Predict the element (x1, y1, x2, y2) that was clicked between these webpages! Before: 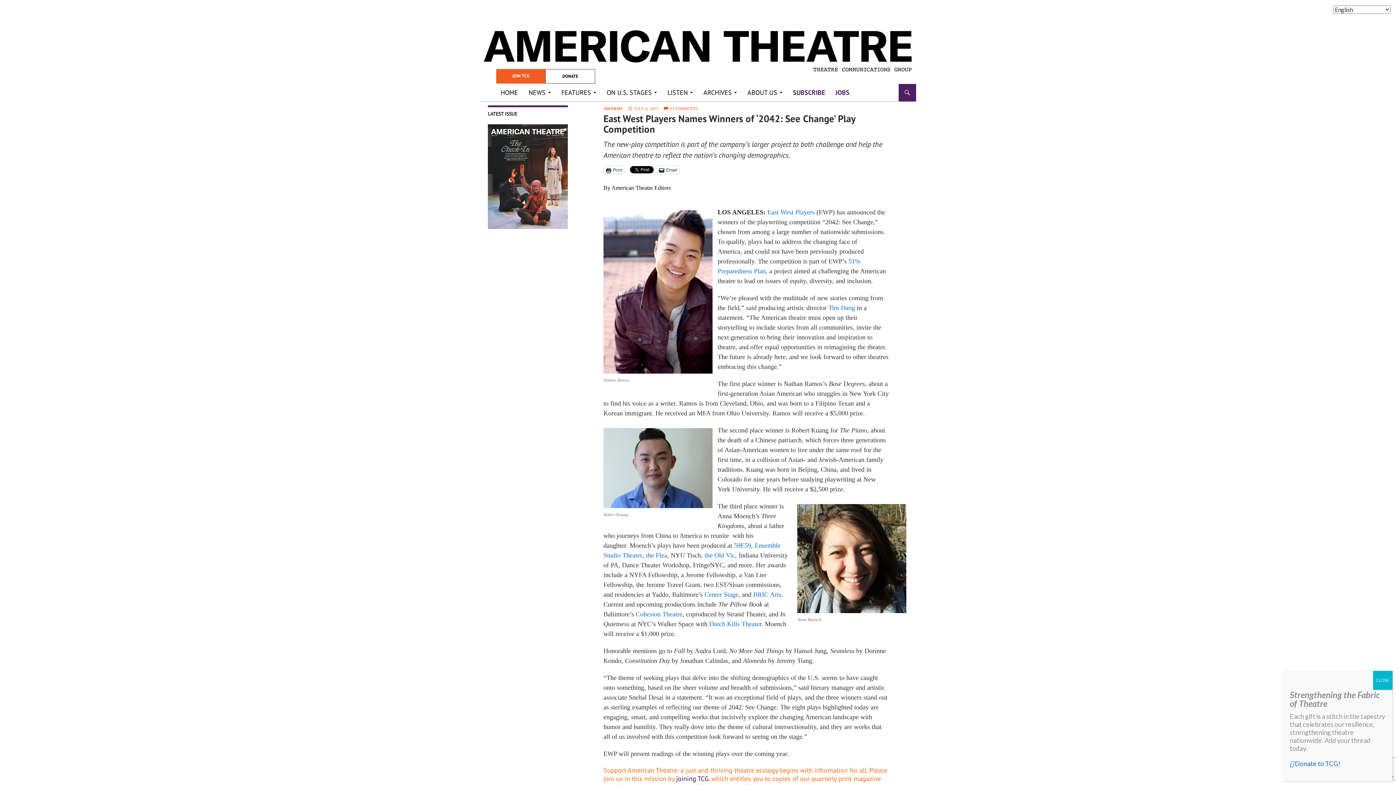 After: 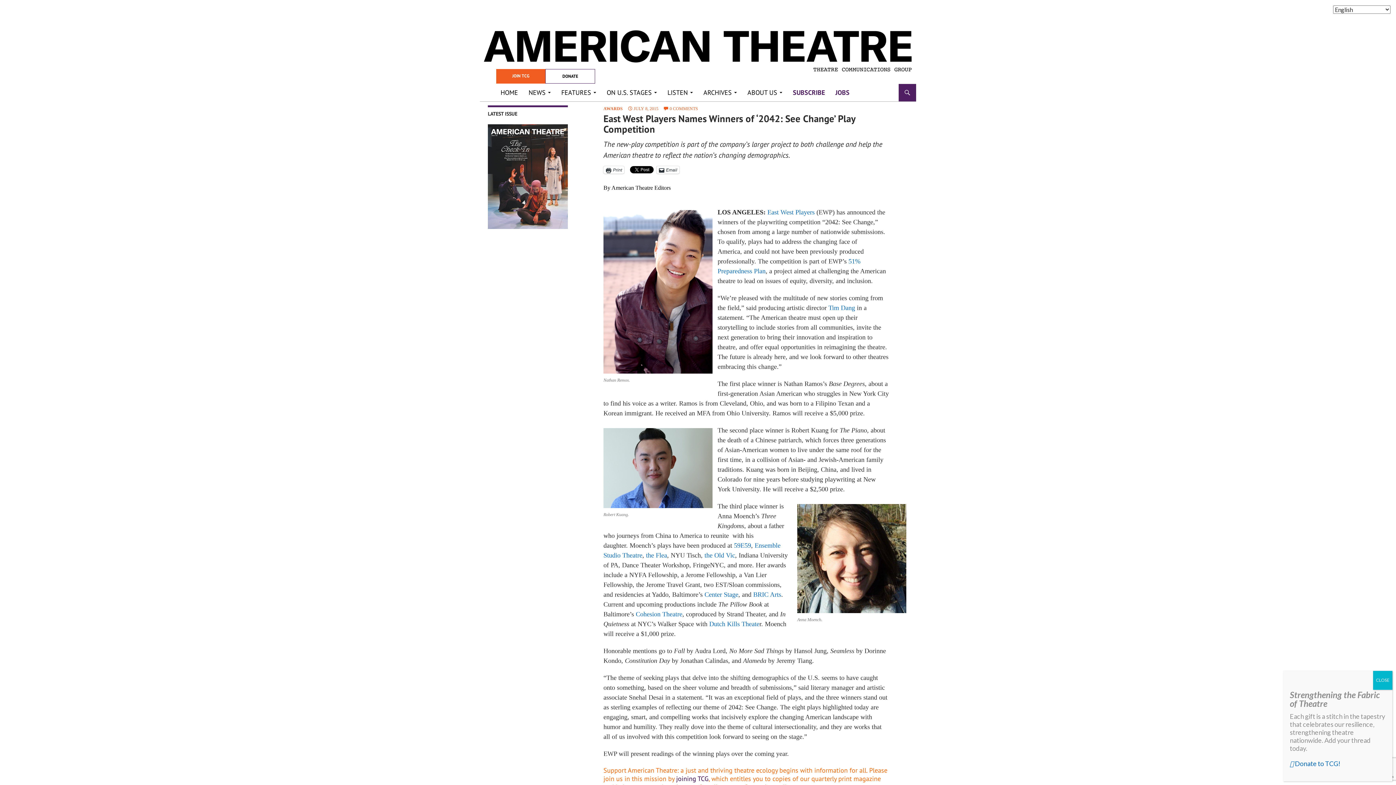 Action: label: JULY 8, 2015 bbox: (627, 106, 658, 111)